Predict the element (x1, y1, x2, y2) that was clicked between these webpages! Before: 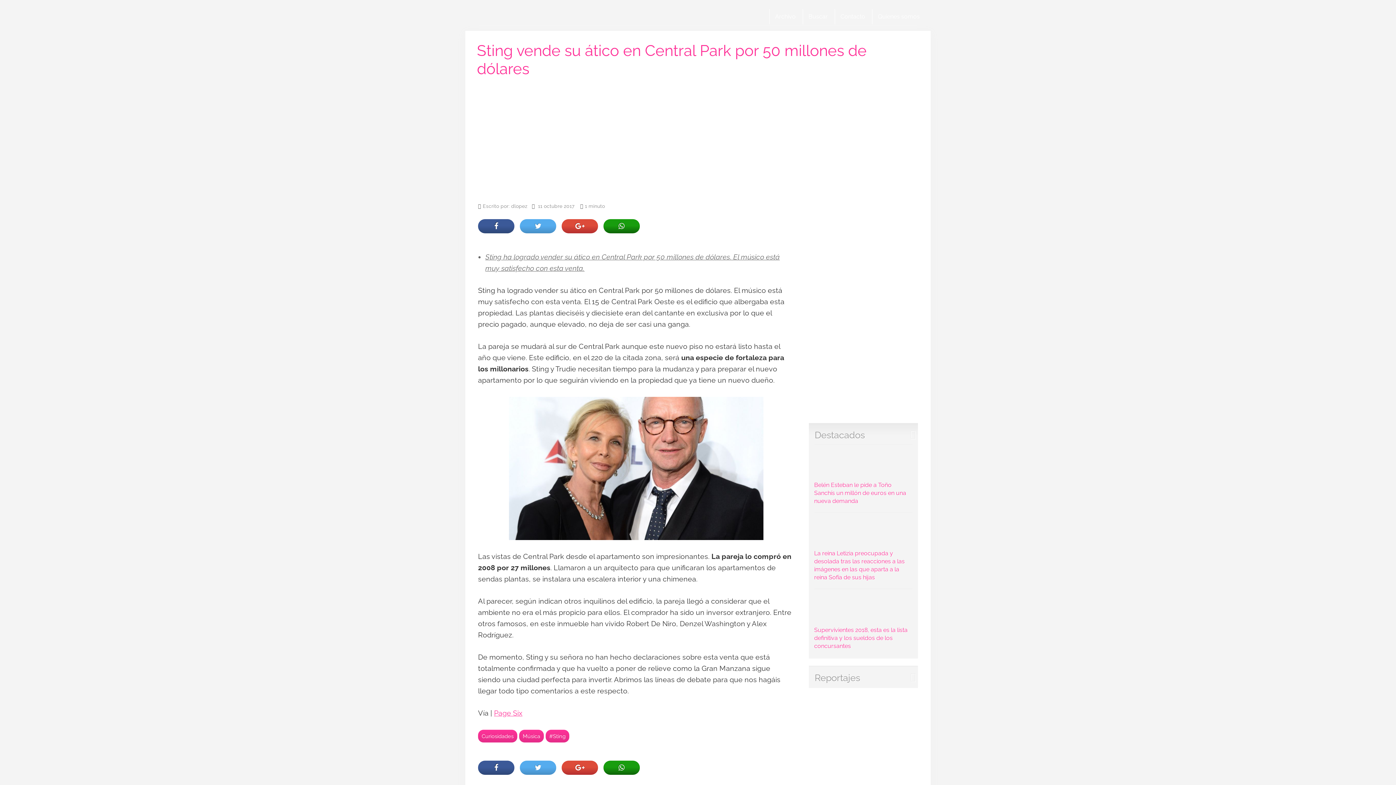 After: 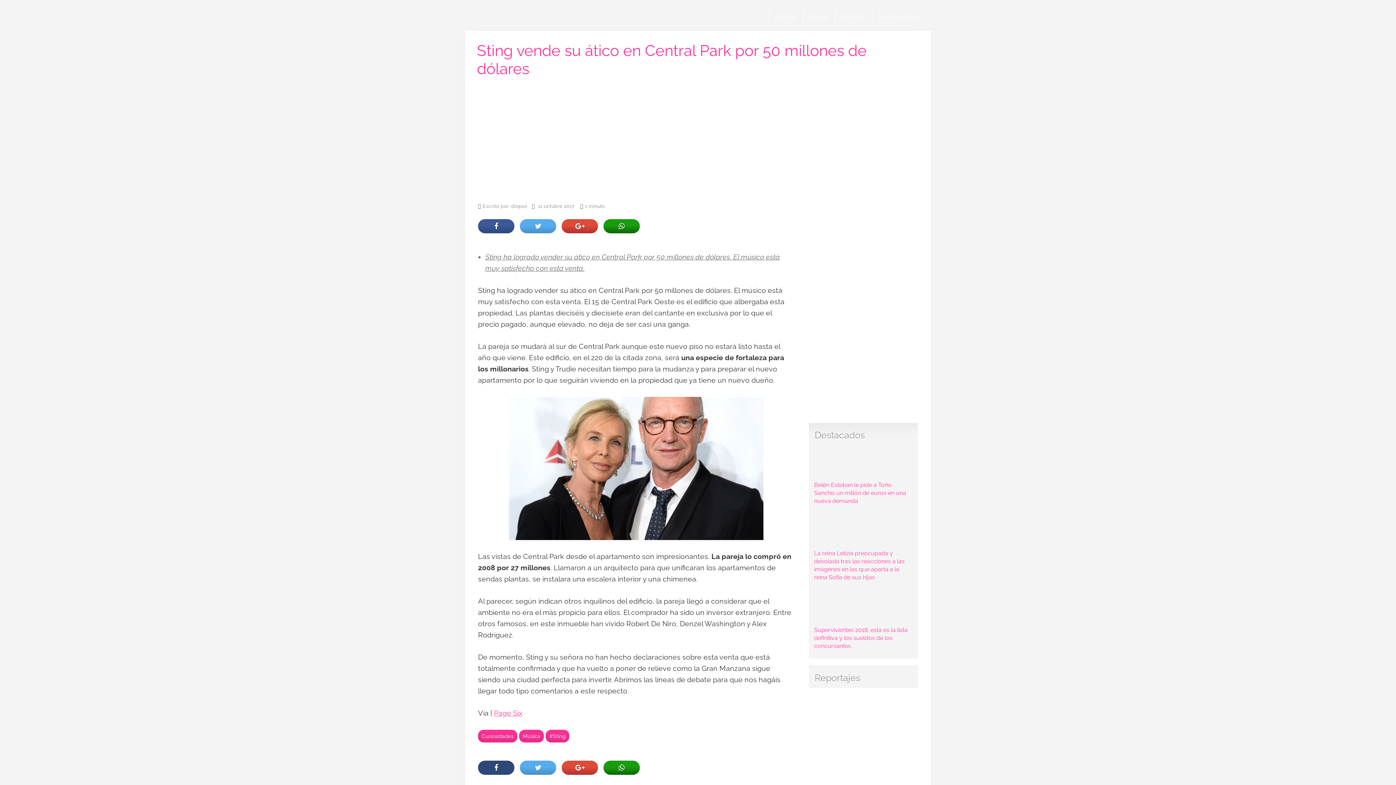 Action: bbox: (478, 761, 514, 775)